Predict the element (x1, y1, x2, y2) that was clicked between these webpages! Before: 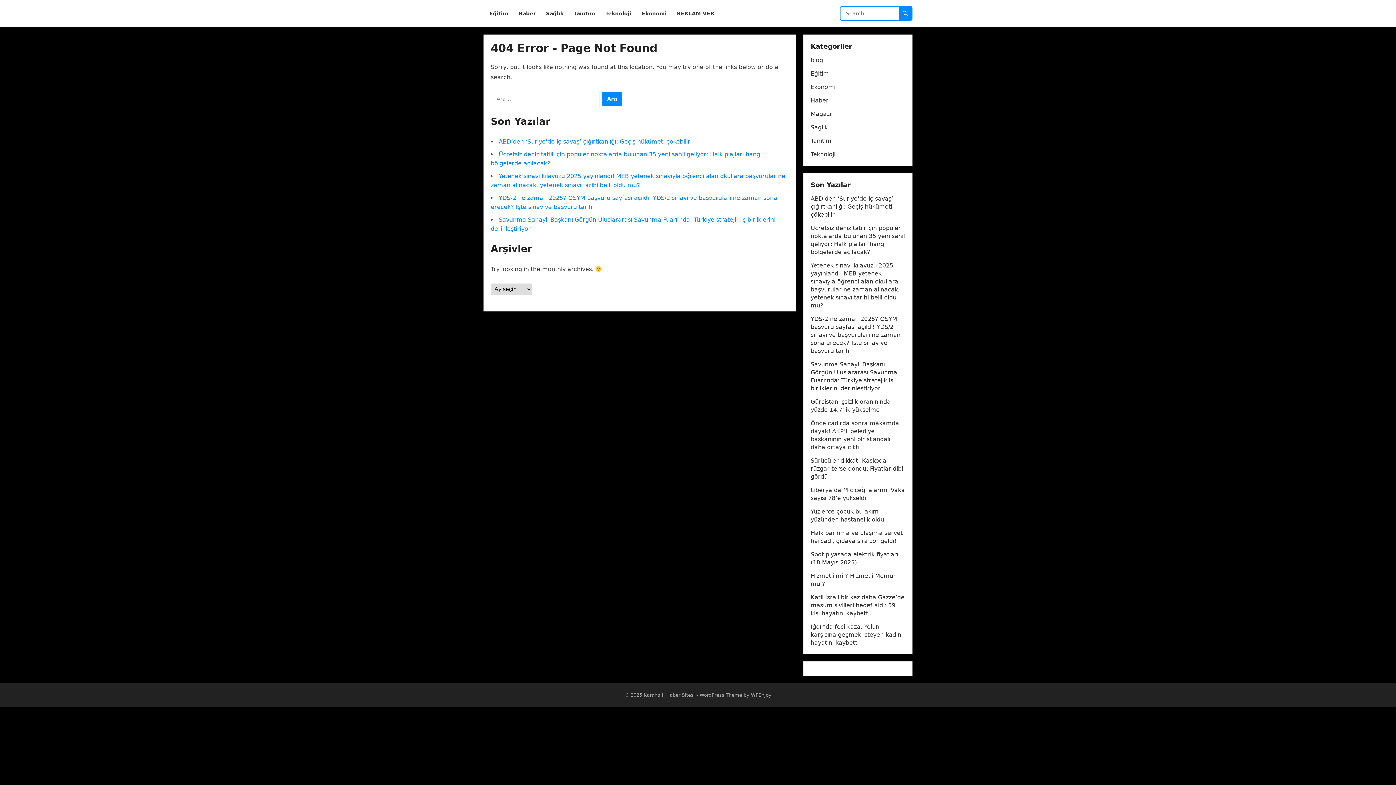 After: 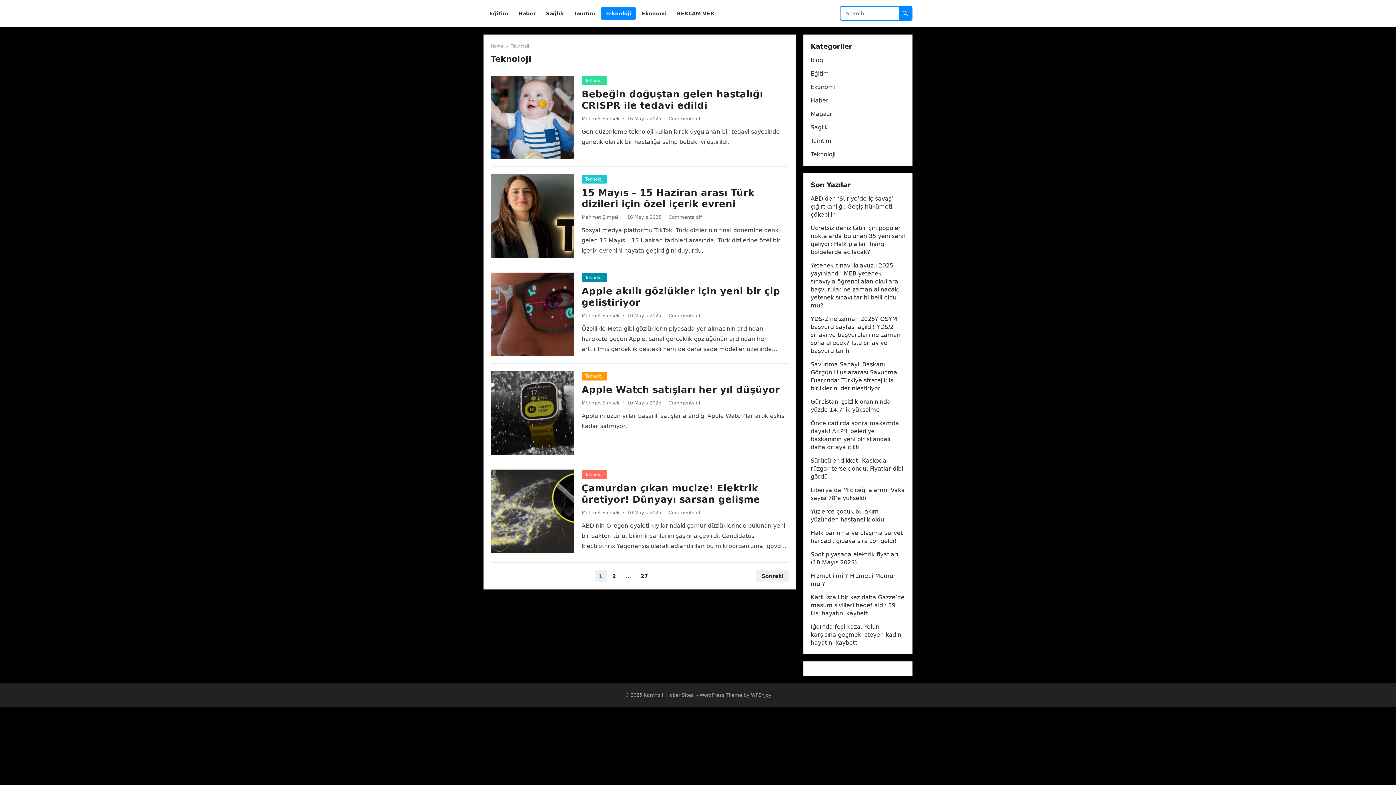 Action: label: Teknoloji bbox: (601, 0, 636, 27)